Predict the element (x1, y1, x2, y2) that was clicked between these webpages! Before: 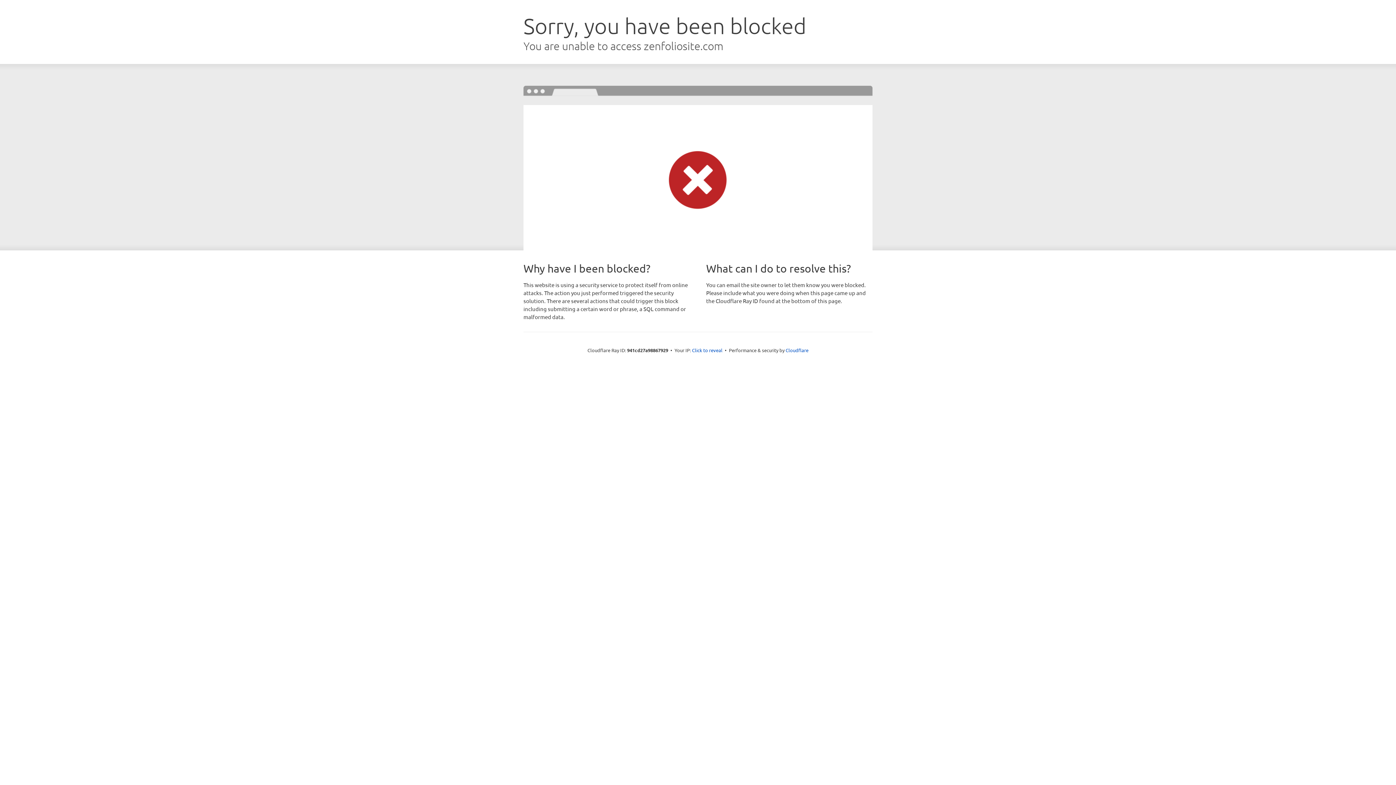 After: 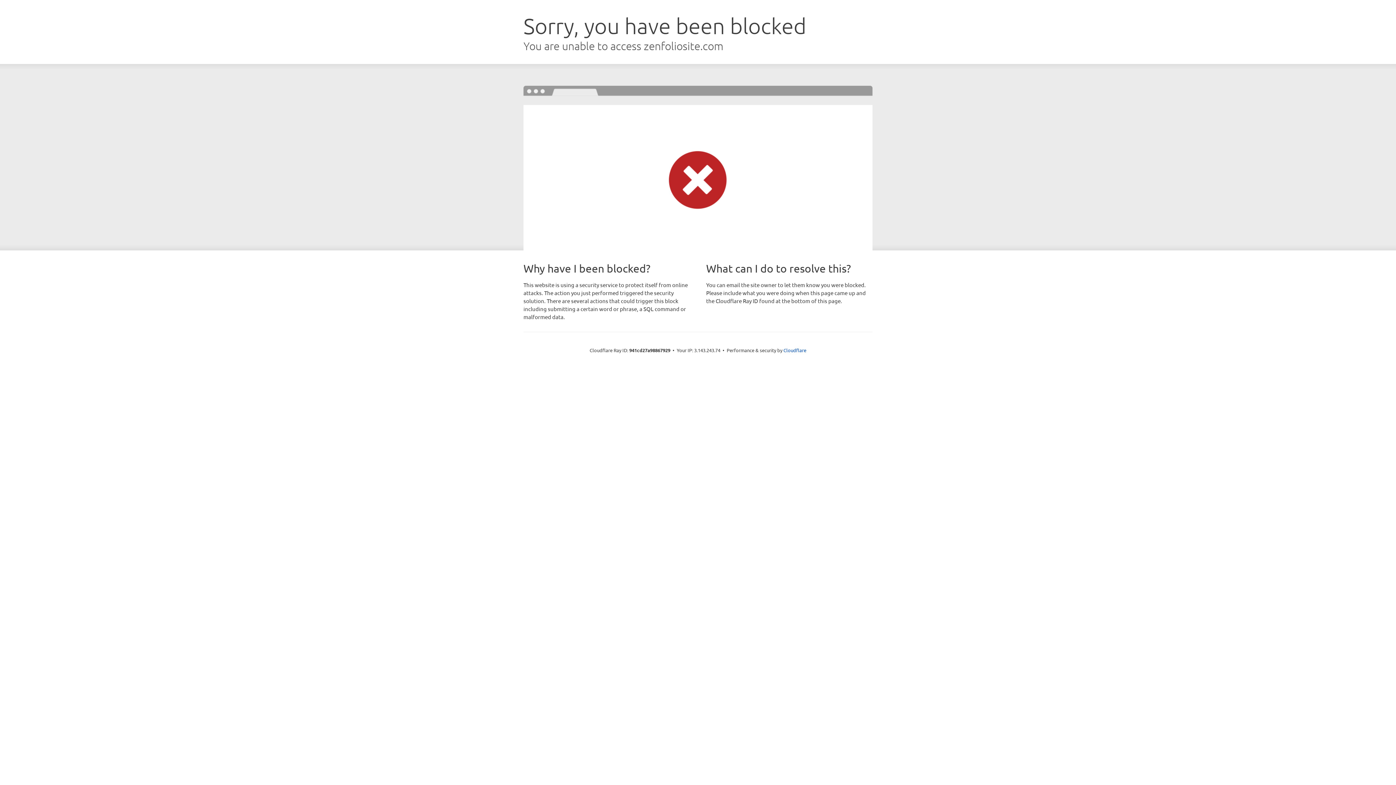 Action: label: Click to reveal bbox: (692, 346, 722, 353)